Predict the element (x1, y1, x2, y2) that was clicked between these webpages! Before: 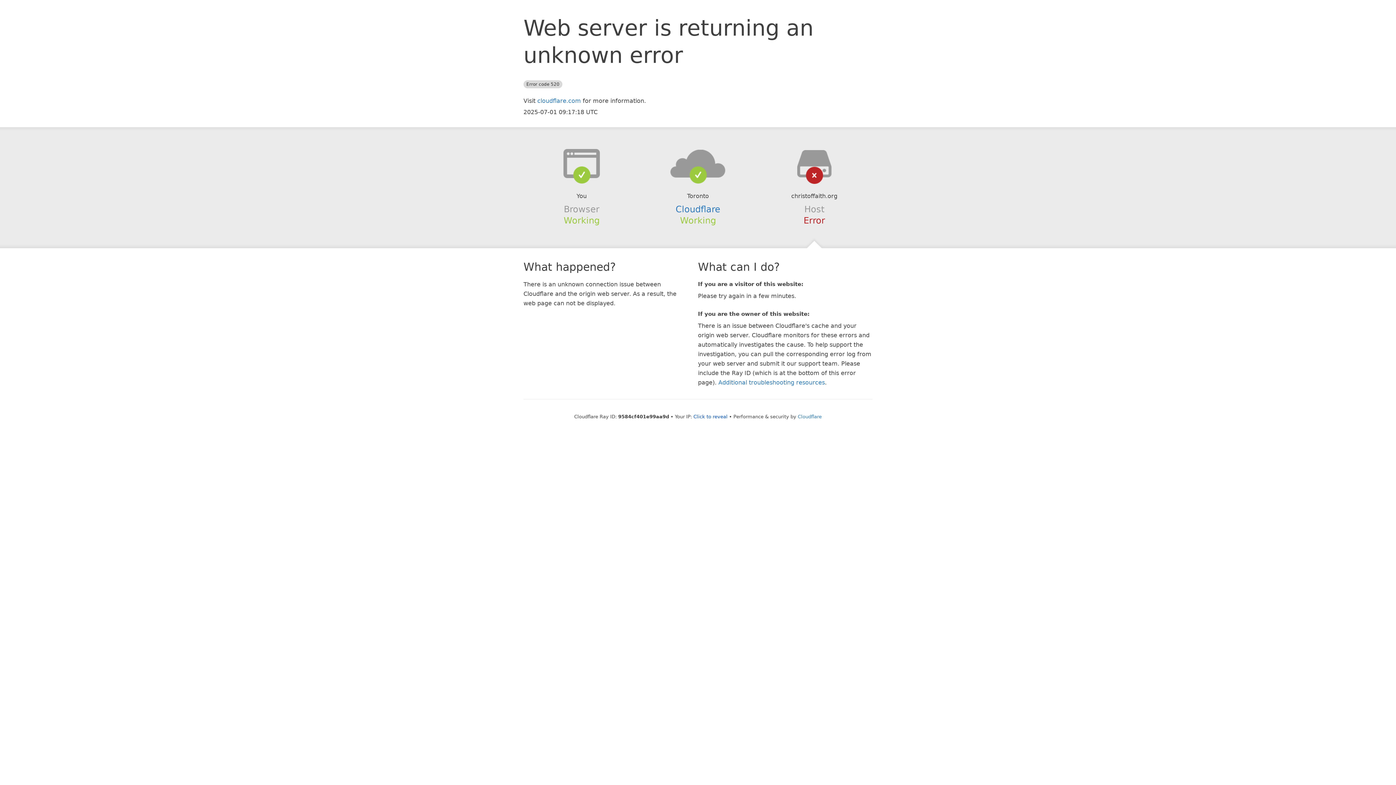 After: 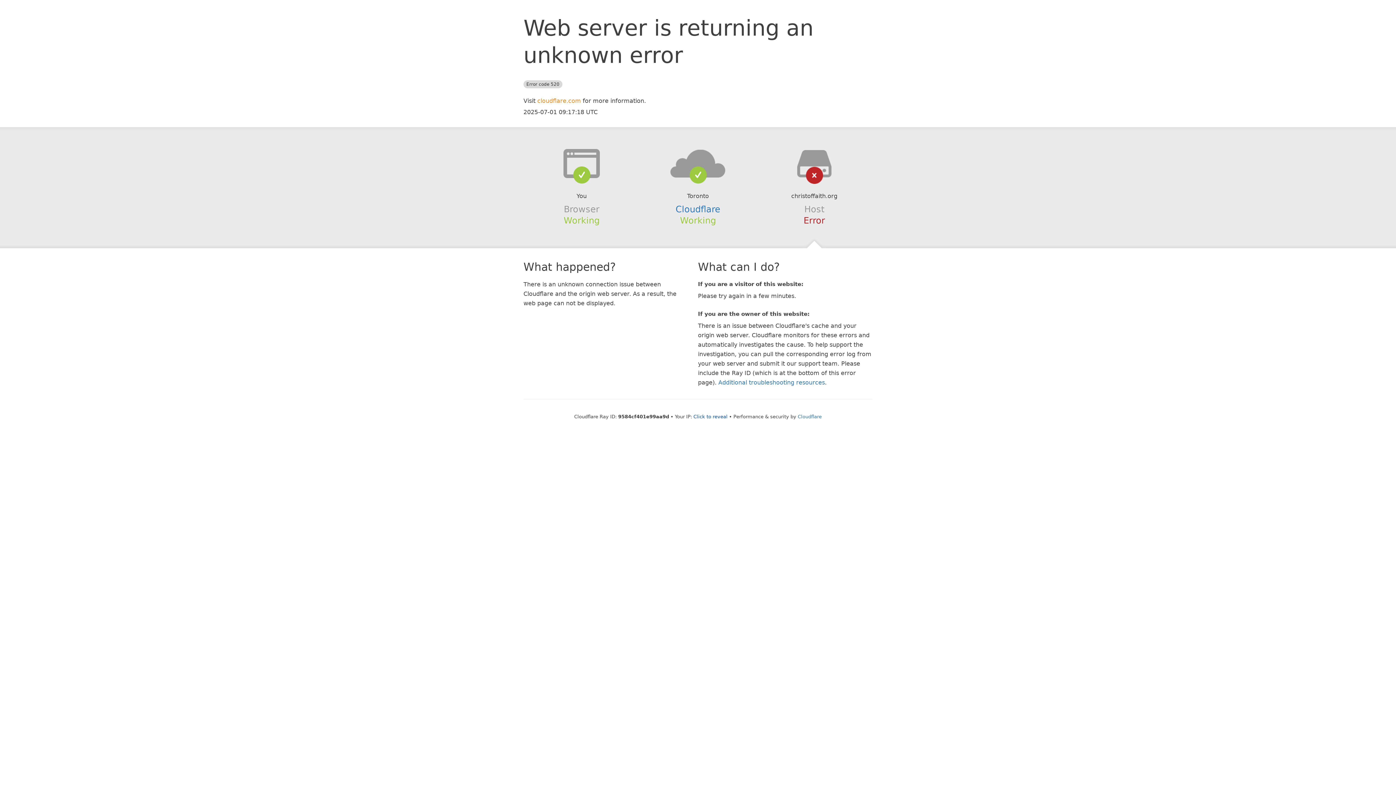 Action: bbox: (537, 97, 581, 104) label: cloudflare.com